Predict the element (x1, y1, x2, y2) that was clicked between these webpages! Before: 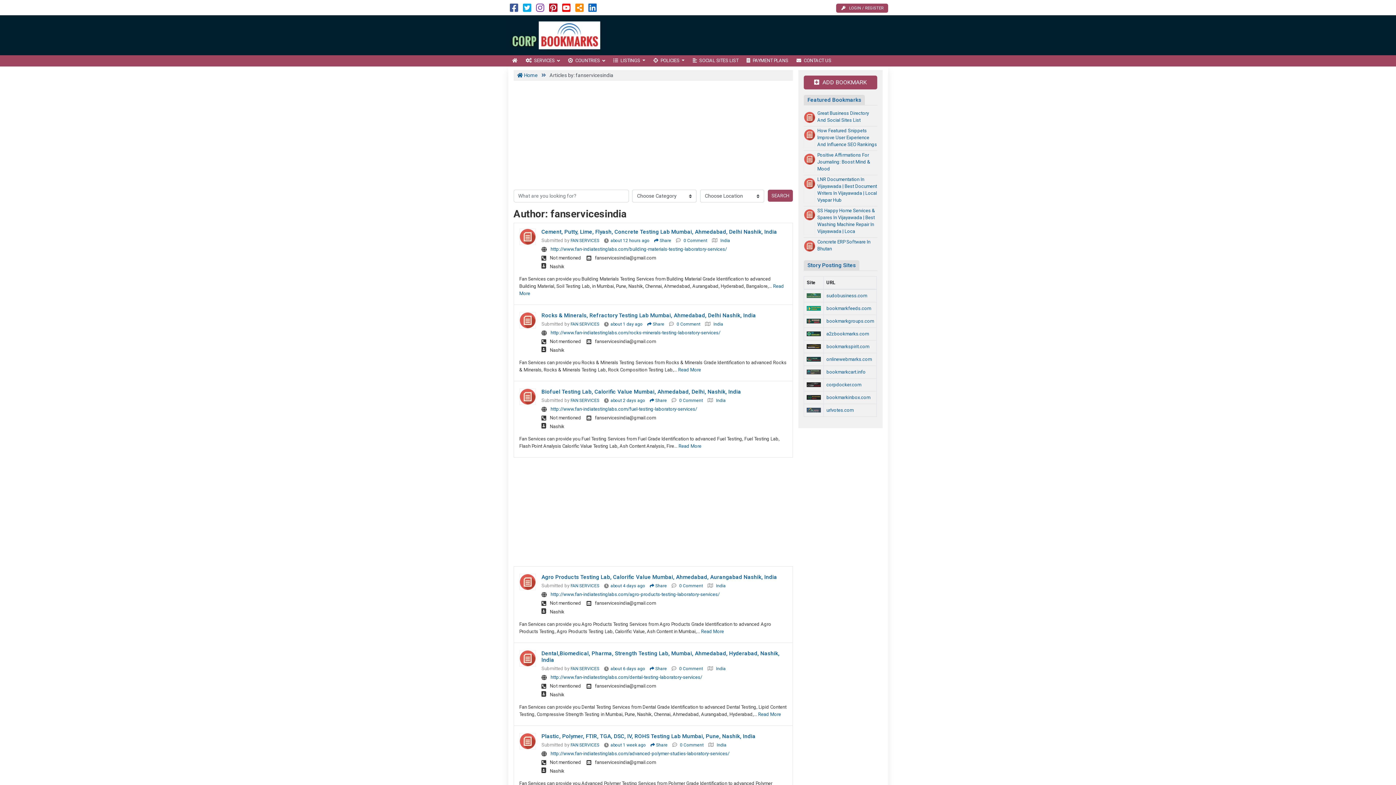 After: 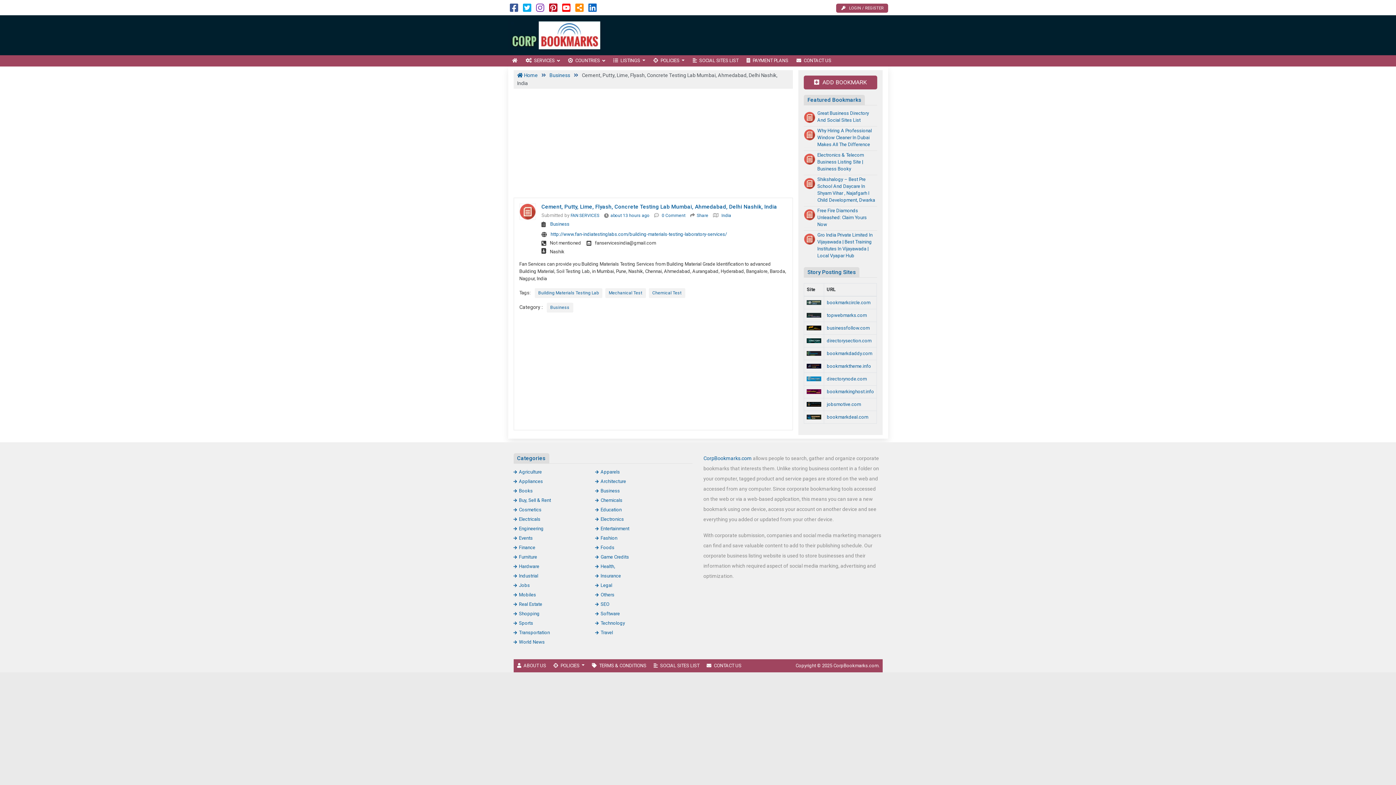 Action: bbox: (519, 233, 535, 239)